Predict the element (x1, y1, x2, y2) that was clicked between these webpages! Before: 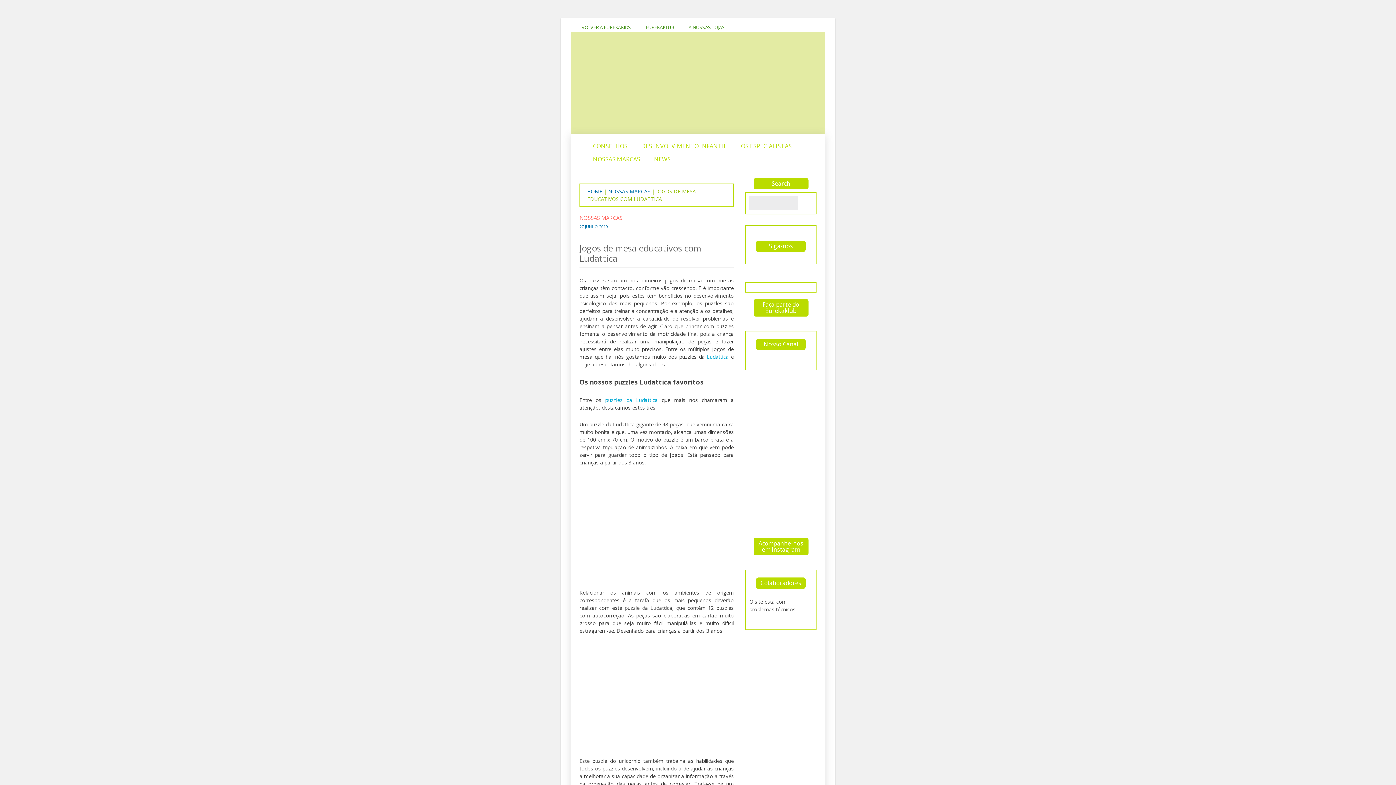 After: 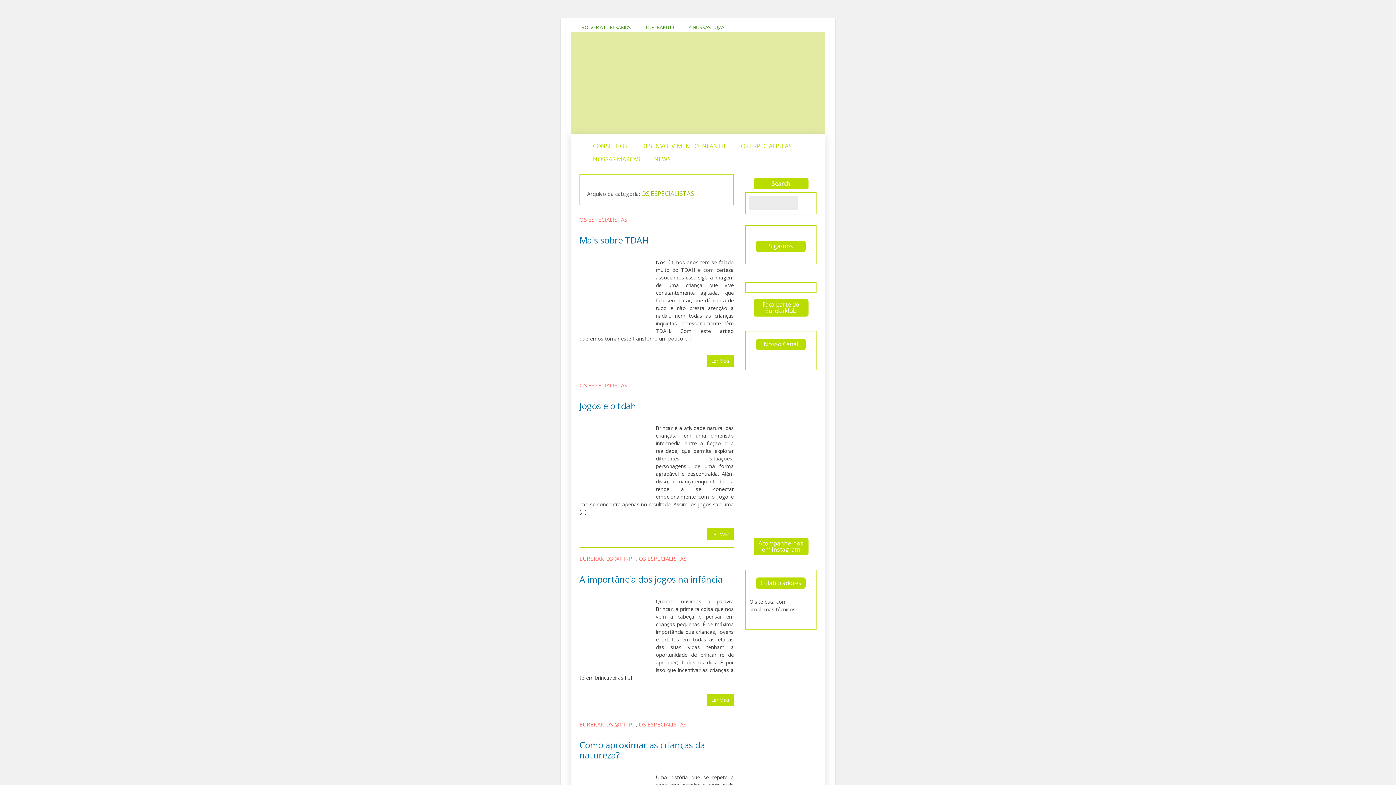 Action: label: OS ESPECIALISTAS bbox: (734, 139, 798, 152)